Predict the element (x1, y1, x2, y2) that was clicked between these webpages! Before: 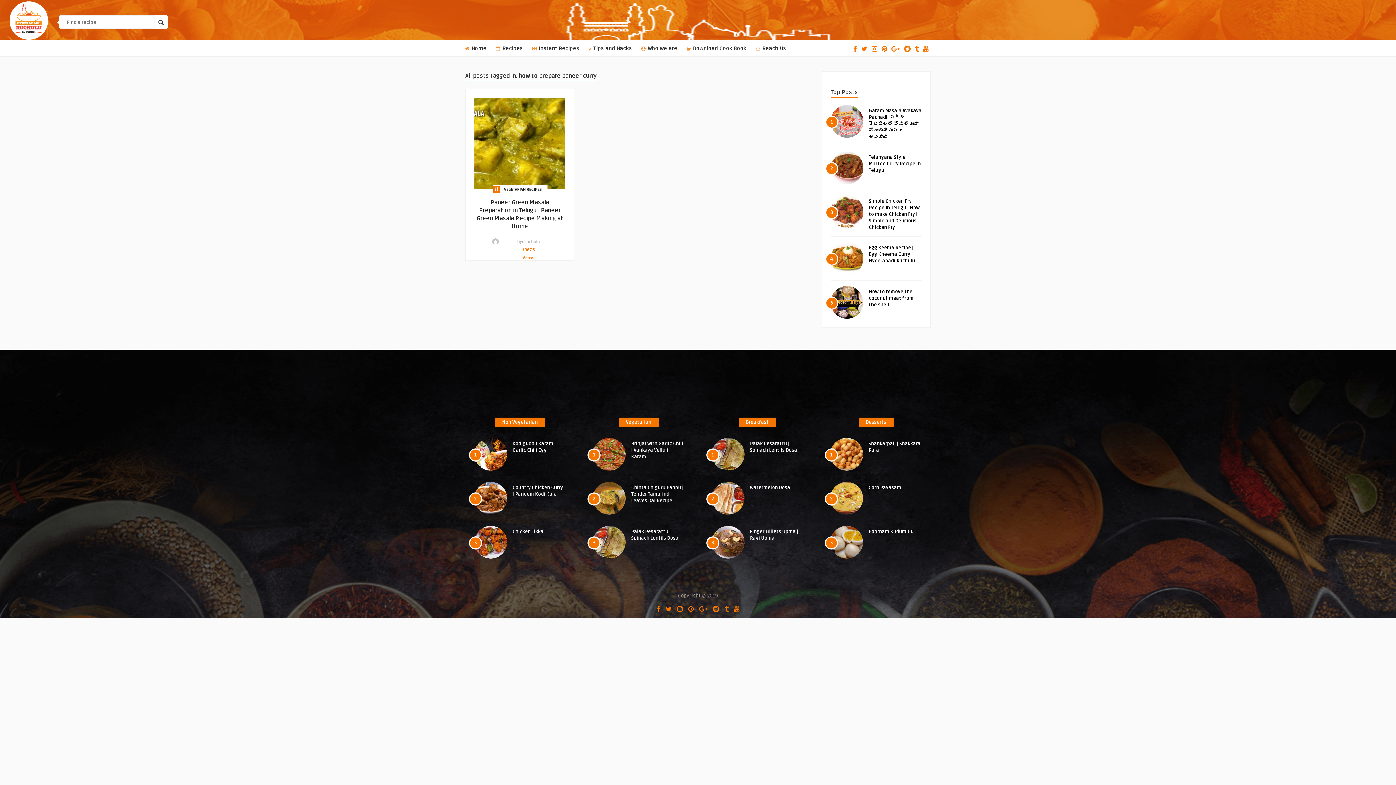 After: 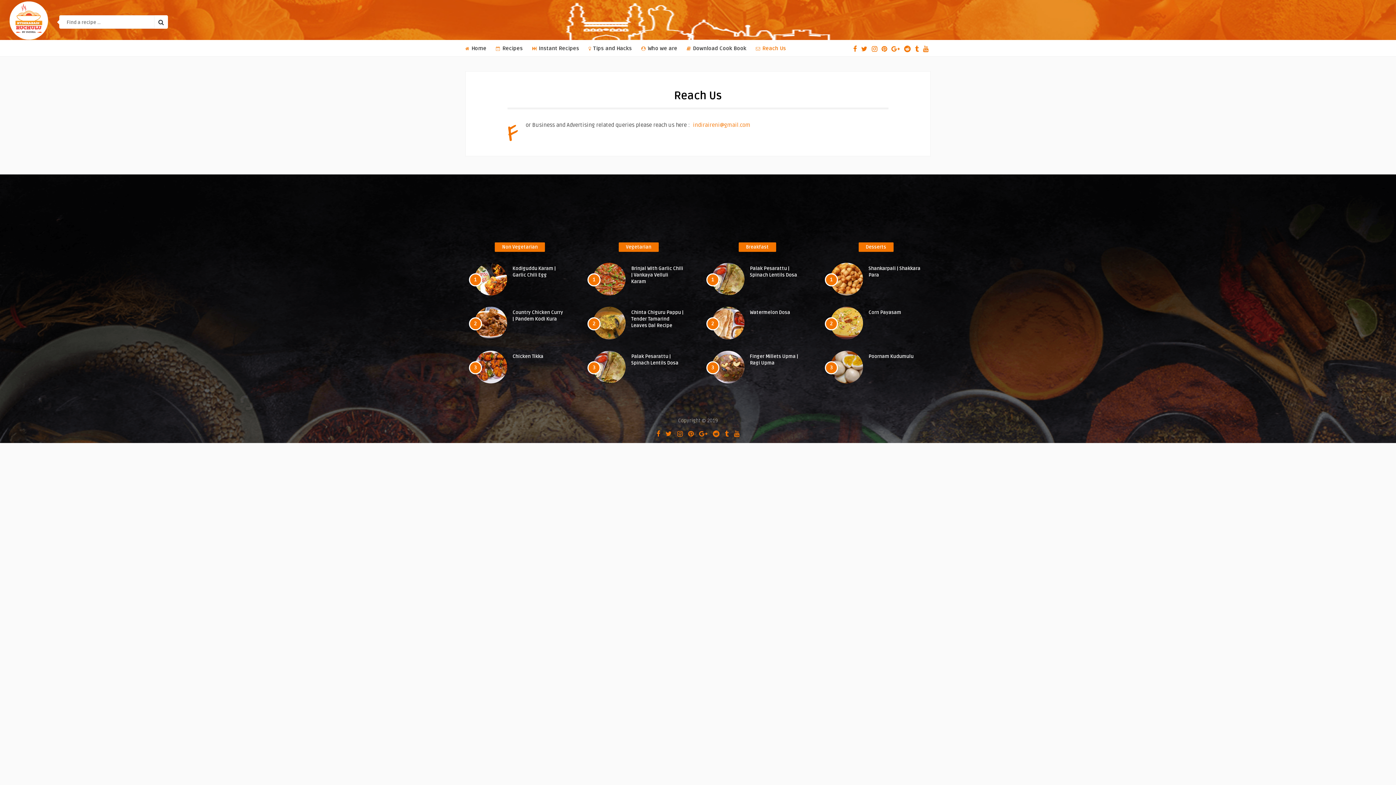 Action: bbox: (753, 41, 789, 55) label:  Reach Us